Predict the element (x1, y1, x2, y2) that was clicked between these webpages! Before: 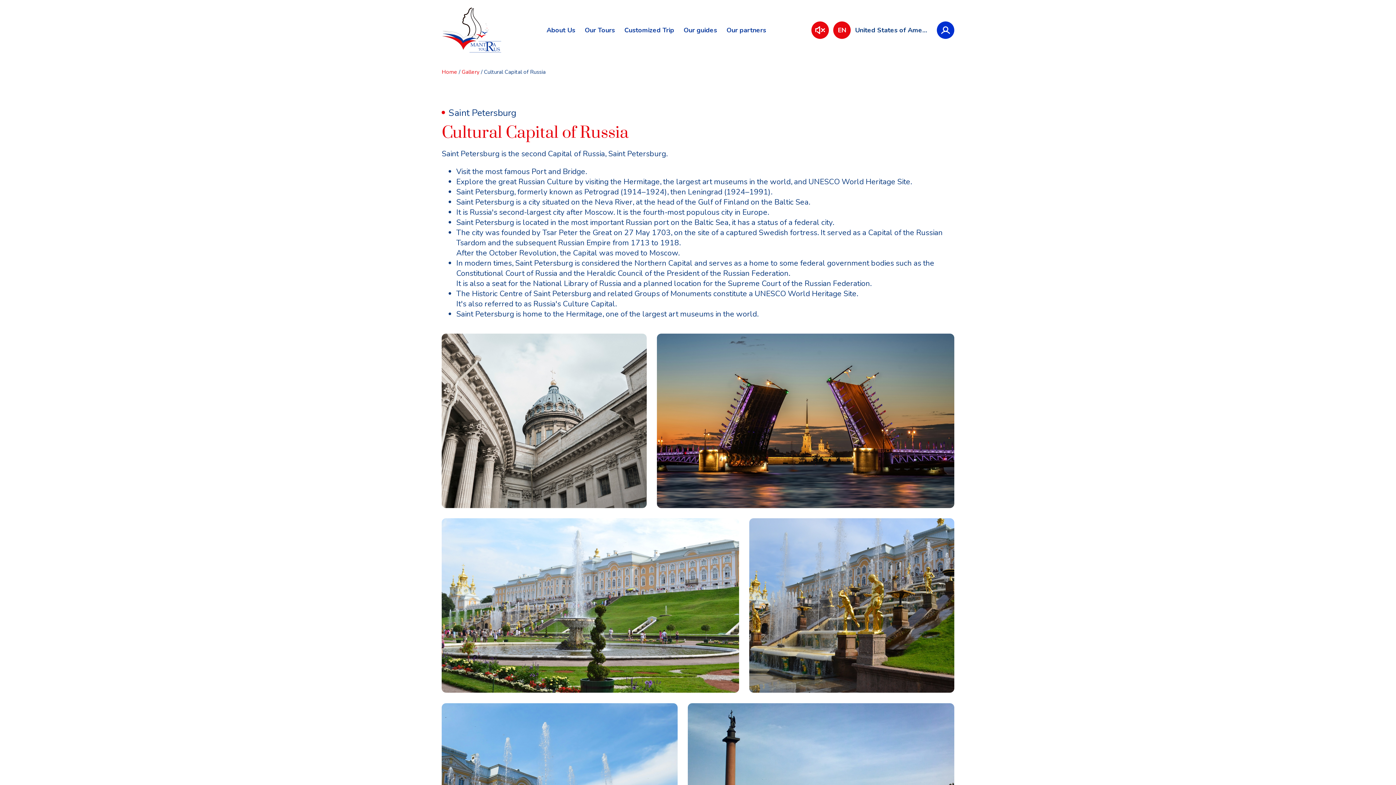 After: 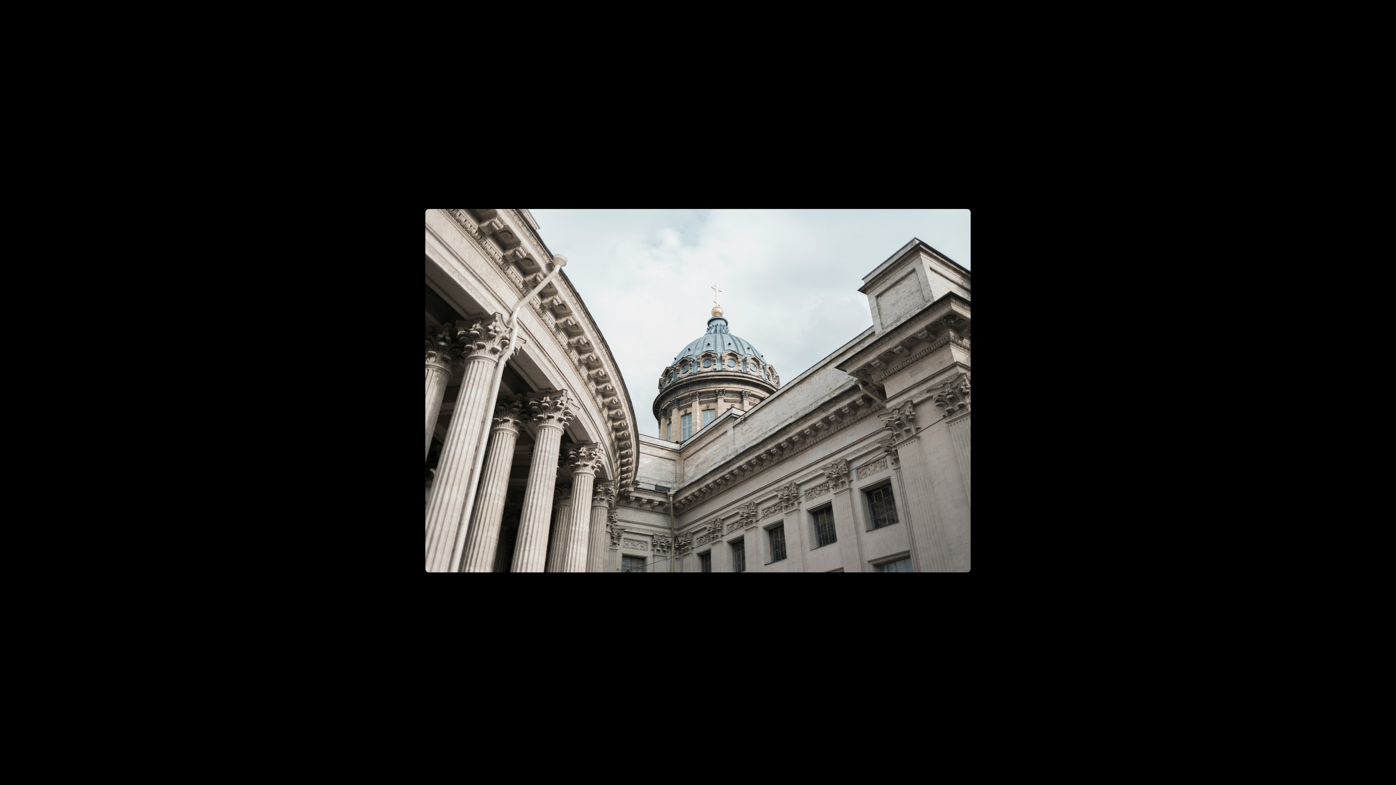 Action: bbox: (441, 333, 646, 508)